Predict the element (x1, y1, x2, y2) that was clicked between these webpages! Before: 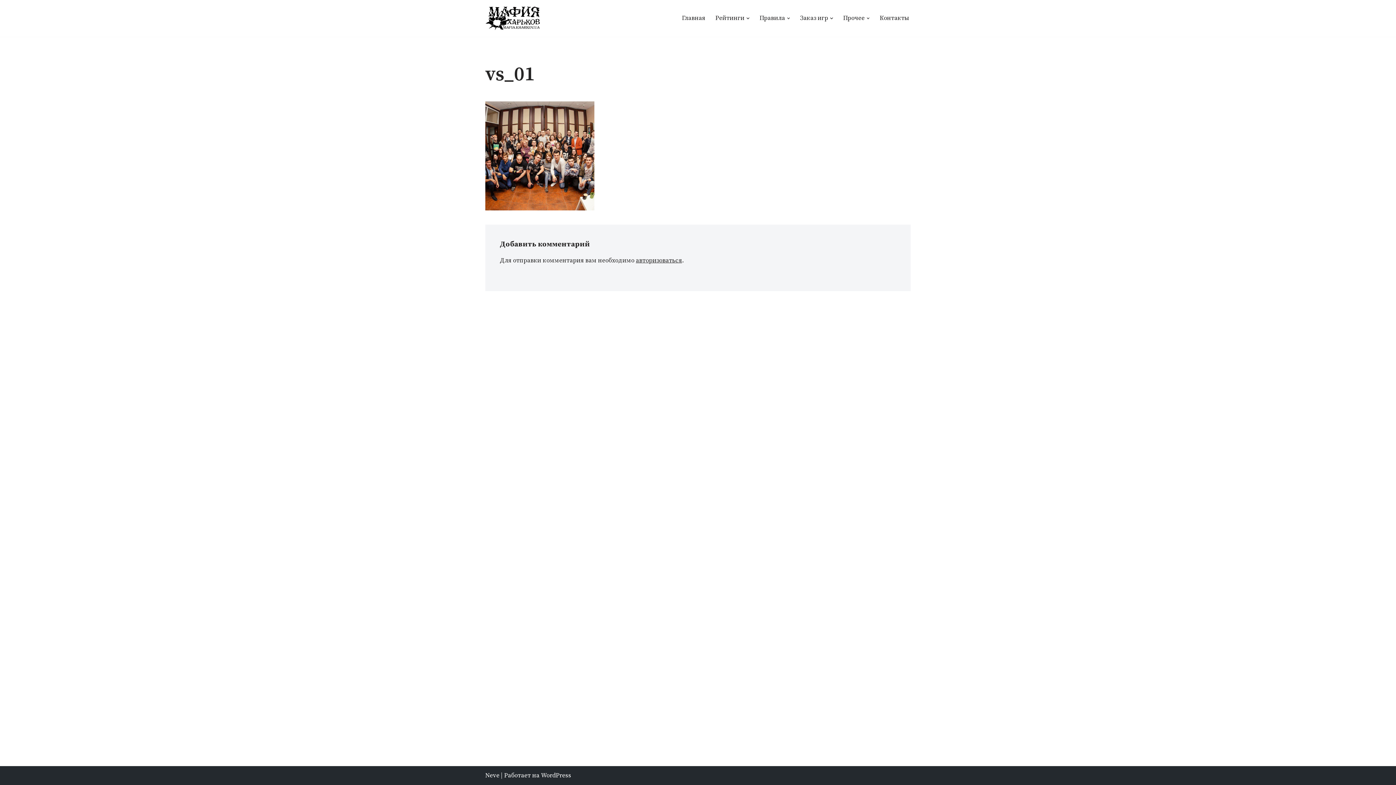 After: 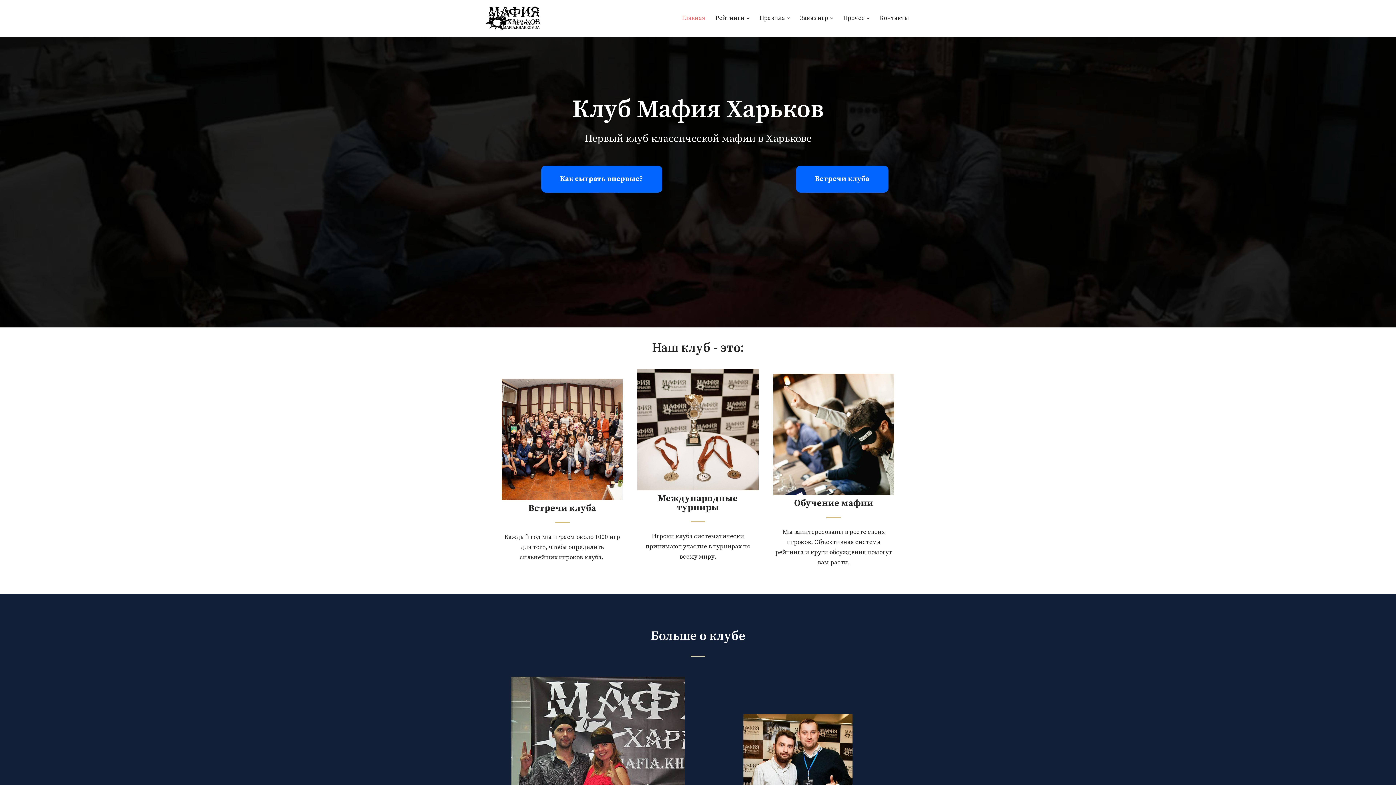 Action: bbox: (682, 13, 705, 23) label: Главная